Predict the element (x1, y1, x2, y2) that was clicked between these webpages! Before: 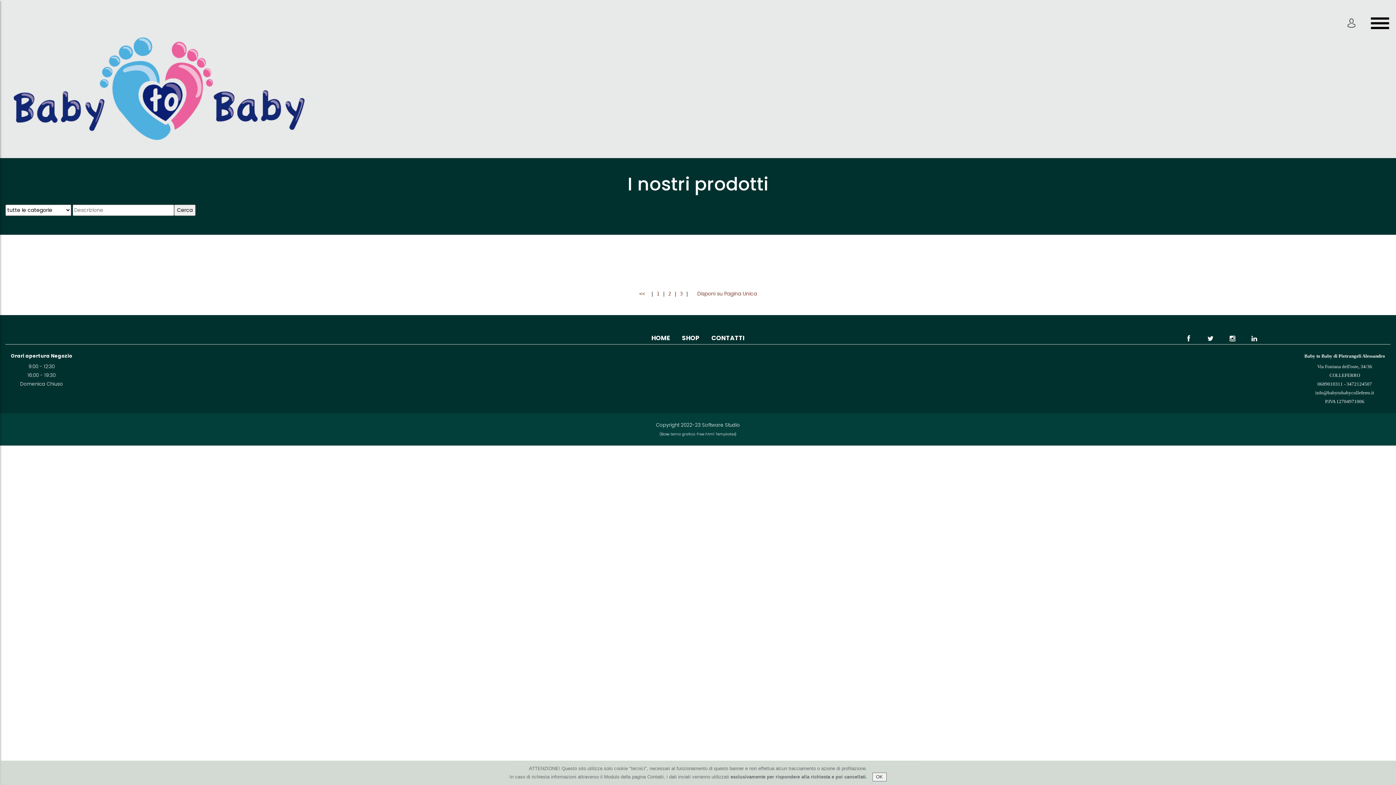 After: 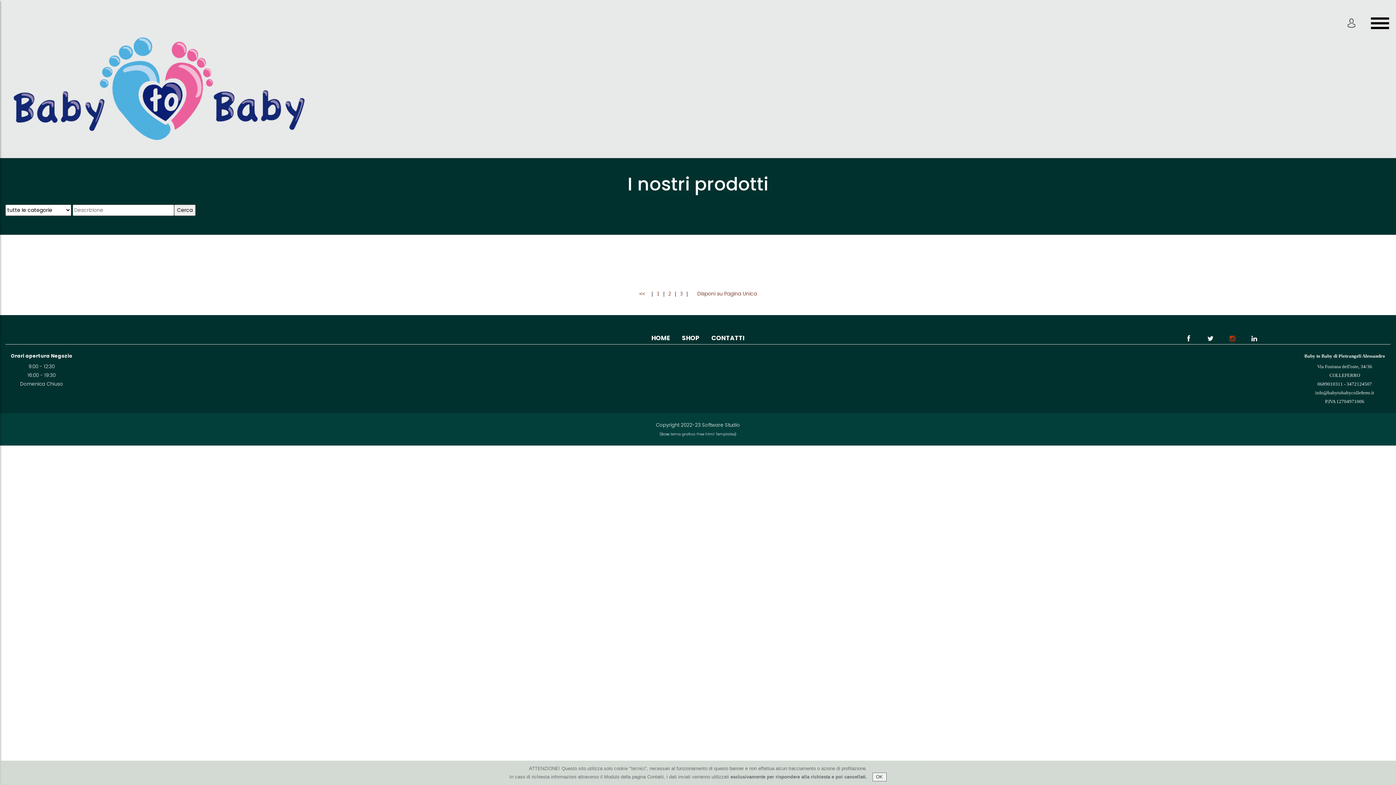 Action: bbox: (1225, 329, 1240, 344)